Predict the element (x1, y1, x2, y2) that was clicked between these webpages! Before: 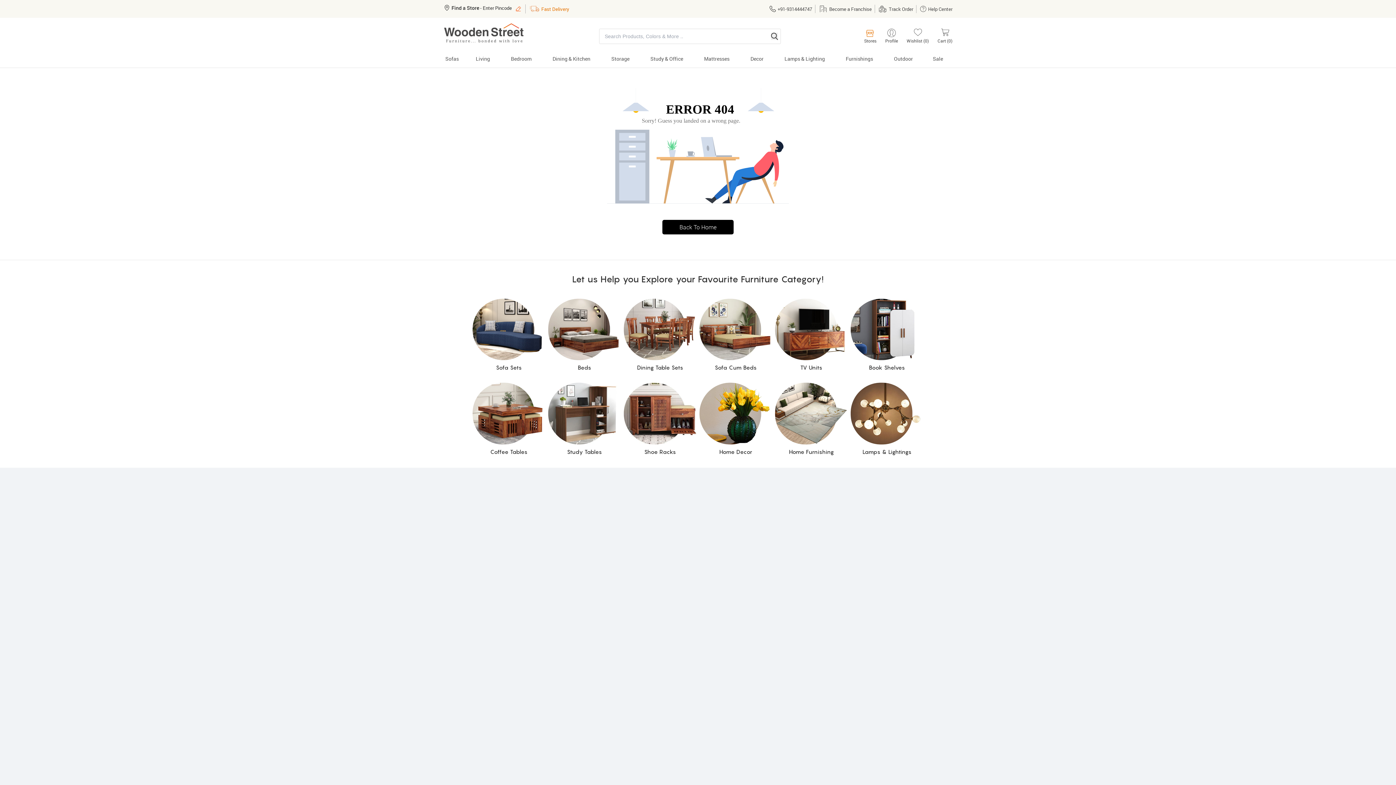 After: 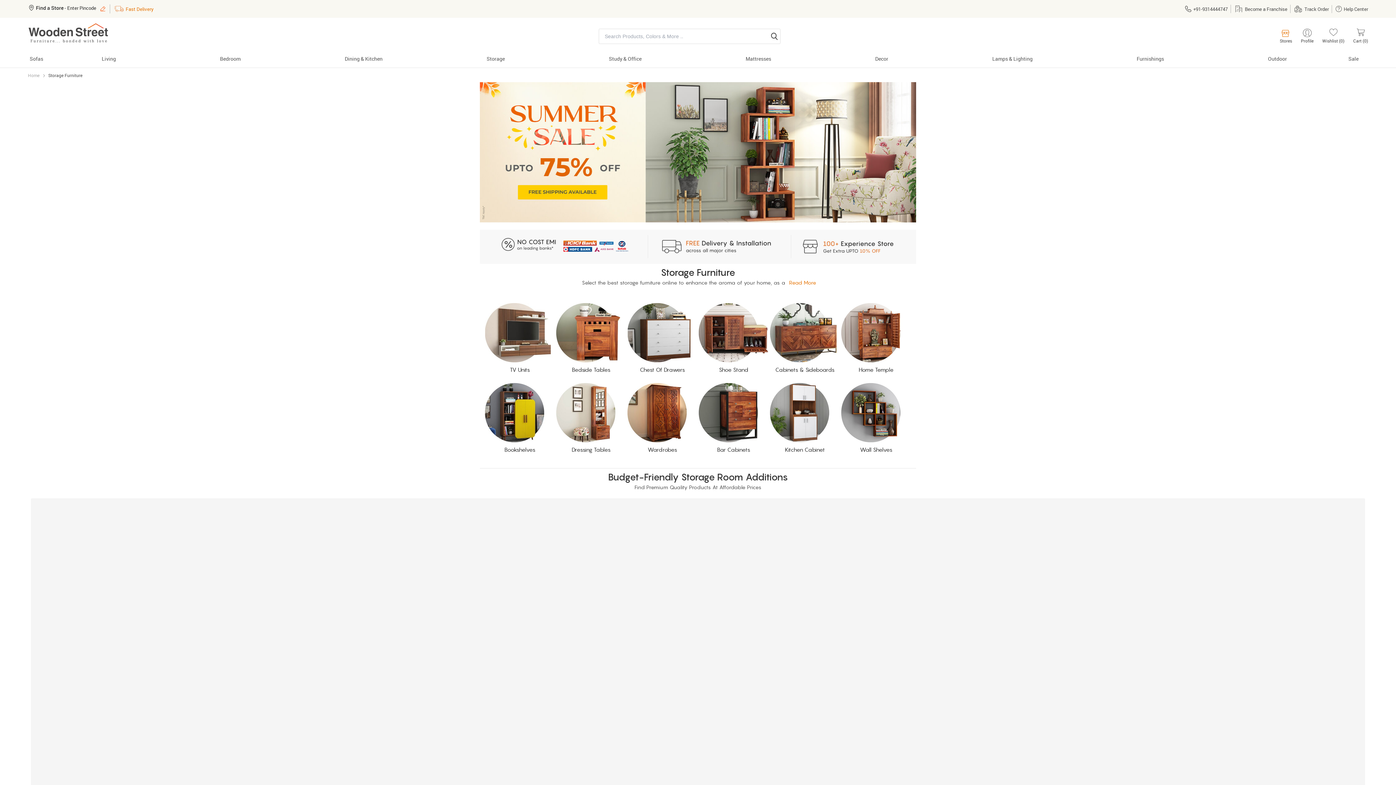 Action: label: Storage bbox: (601, 53, 640, 67)